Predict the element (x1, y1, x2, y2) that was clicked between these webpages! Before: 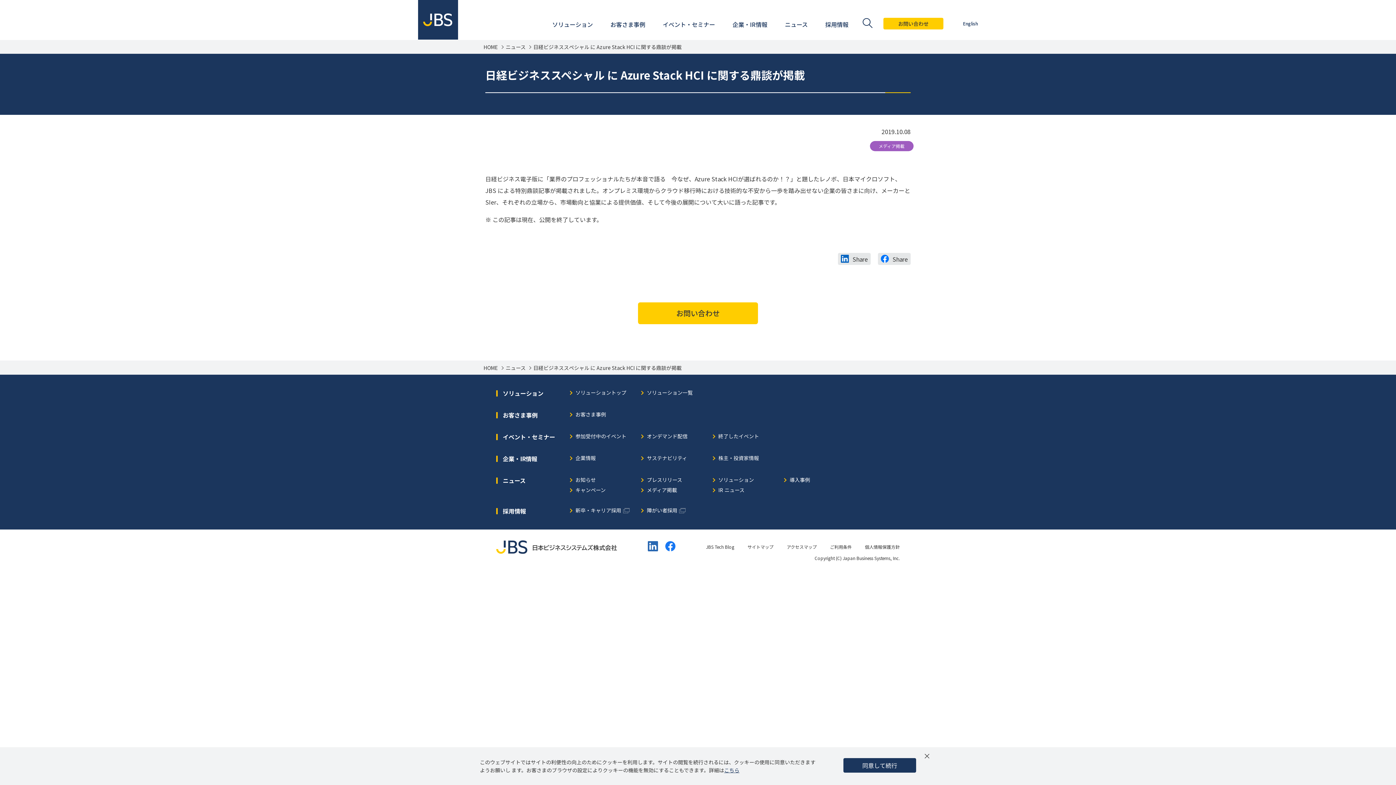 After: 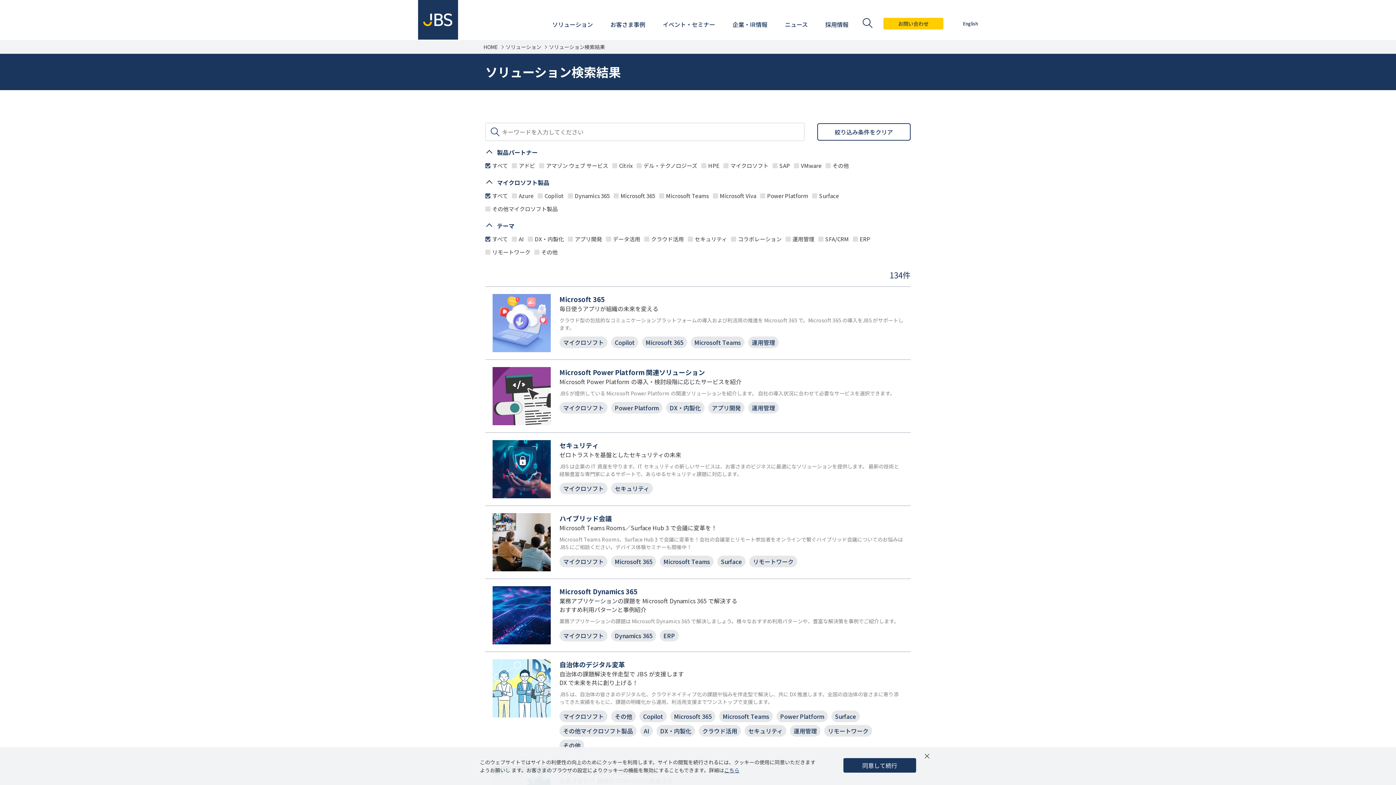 Action: bbox: (640, 390, 692, 397) label: ソリューション一覧